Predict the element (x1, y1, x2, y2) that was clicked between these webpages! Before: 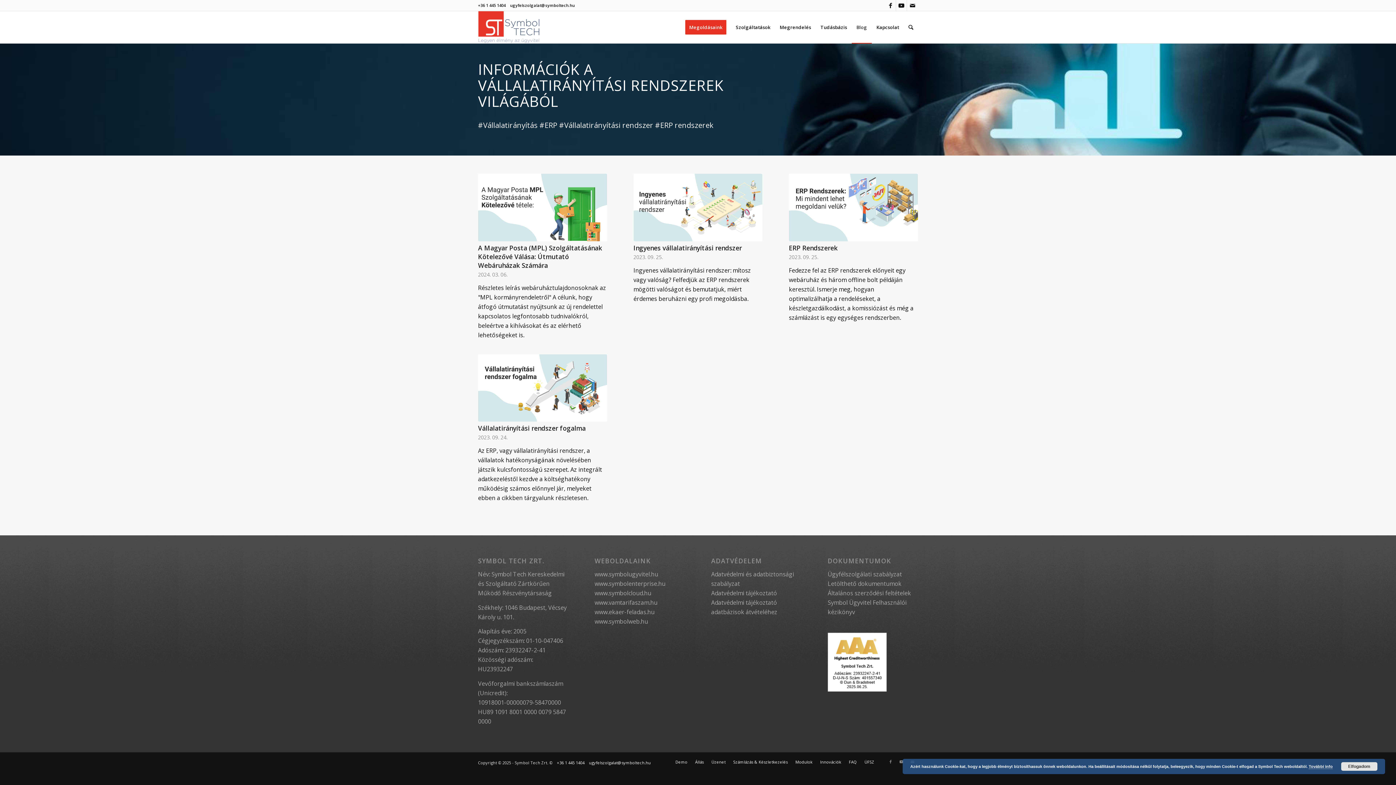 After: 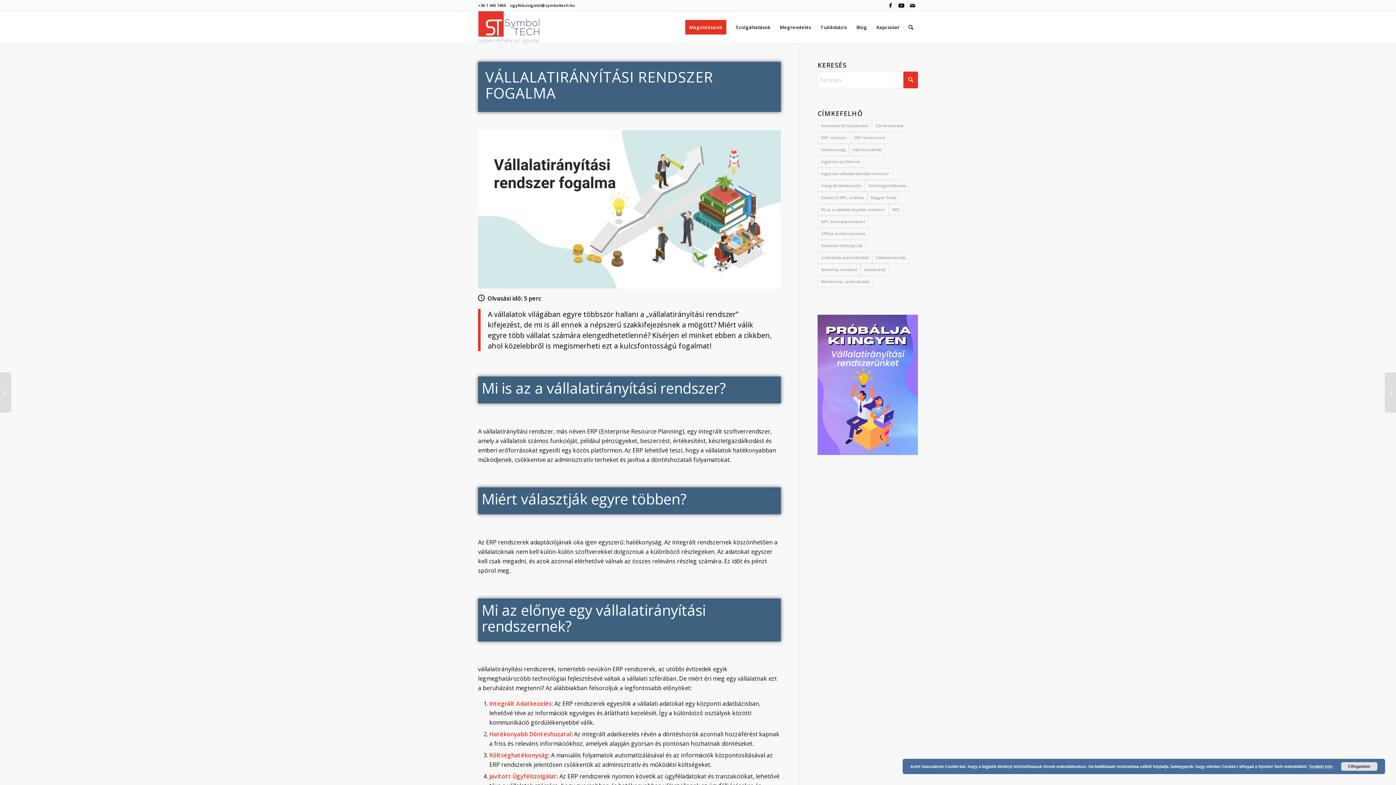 Action: bbox: (478, 424, 585, 432) label: Vállalatirányítási rendszer fogalma